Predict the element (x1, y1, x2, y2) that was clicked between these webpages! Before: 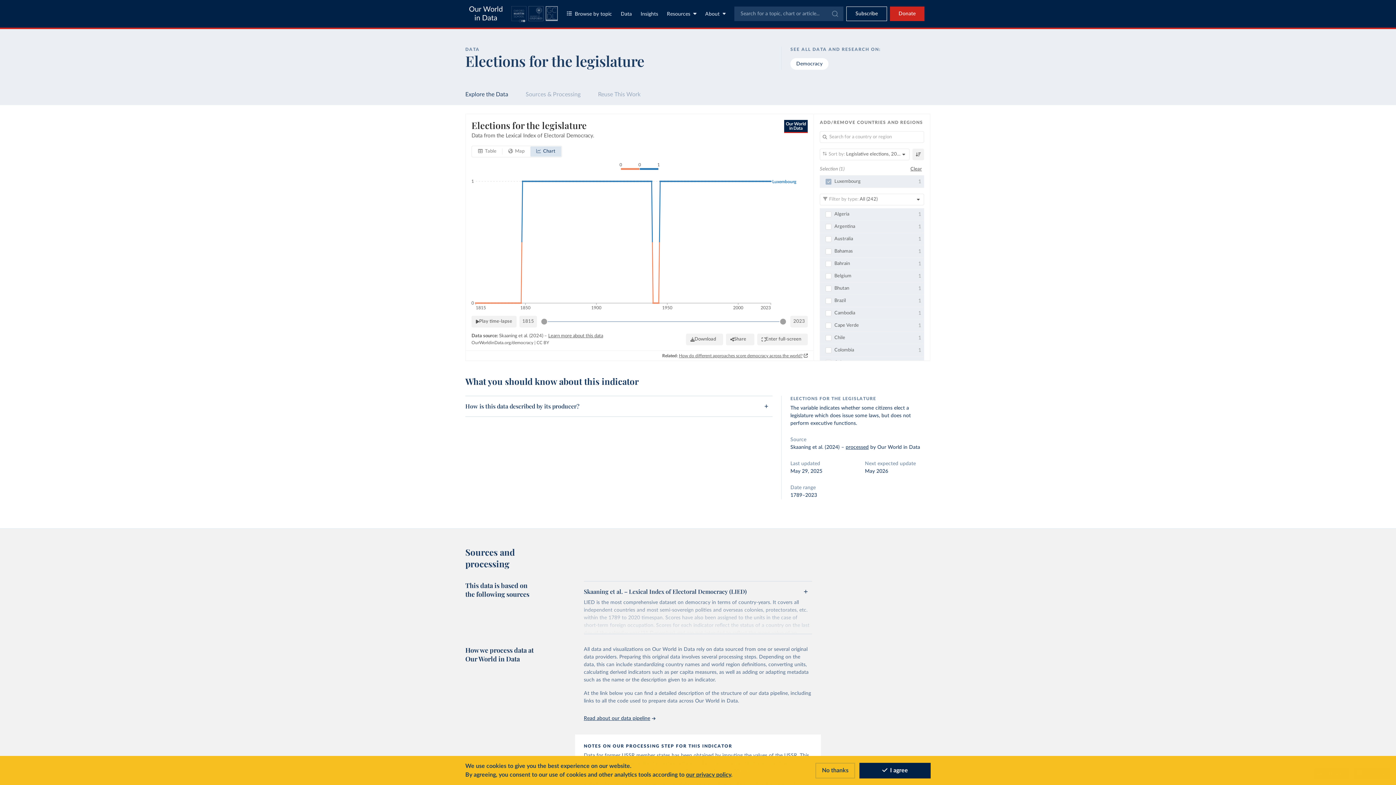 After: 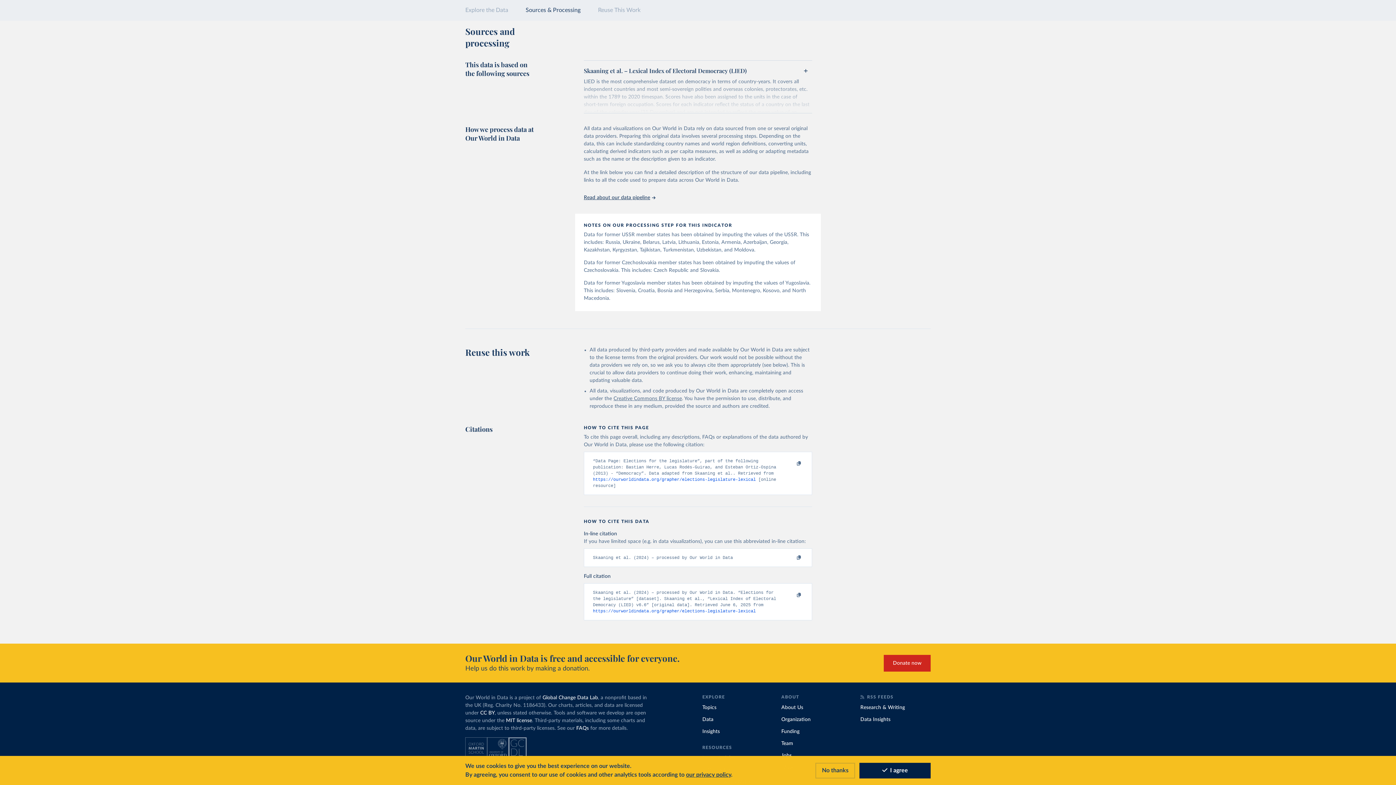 Action: label: Sources & Processing bbox: (525, 91, 580, 97)